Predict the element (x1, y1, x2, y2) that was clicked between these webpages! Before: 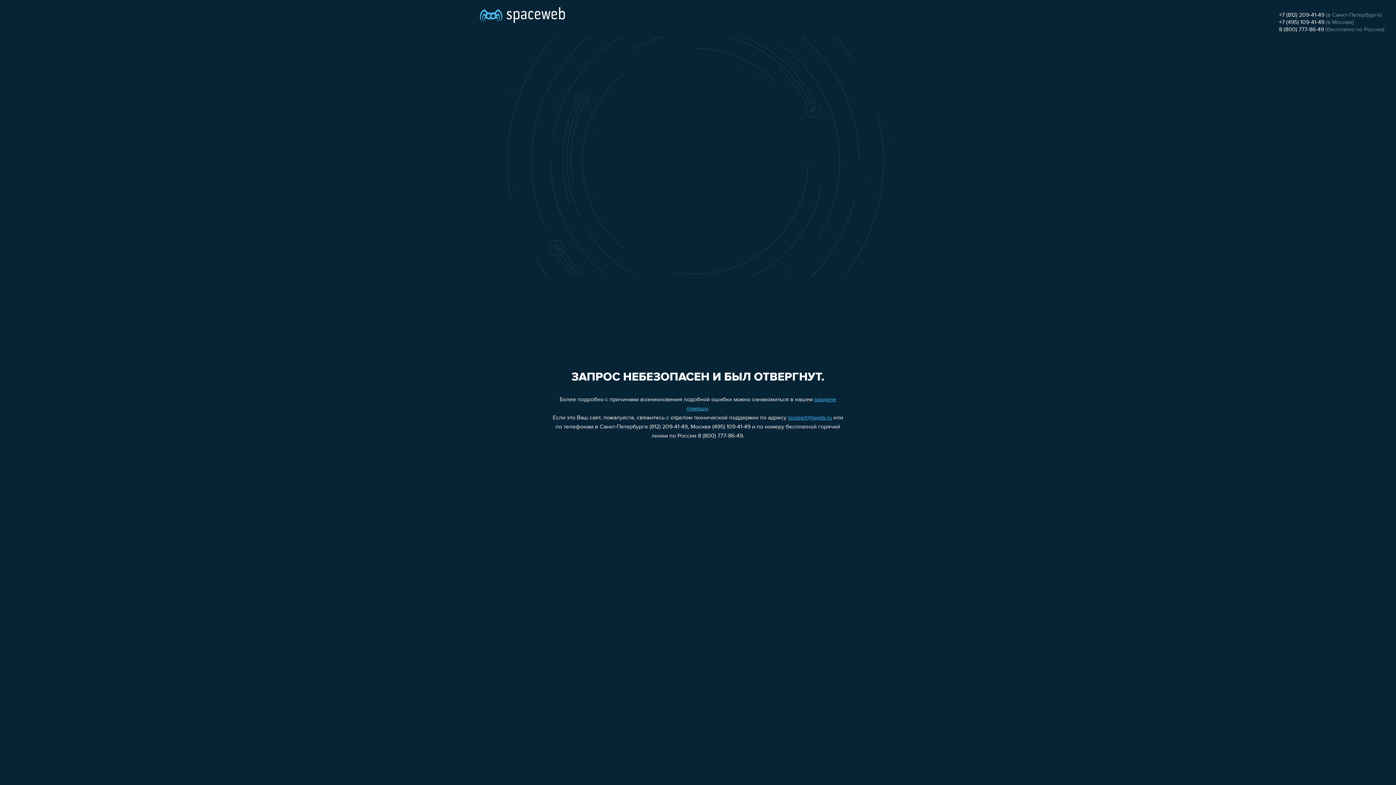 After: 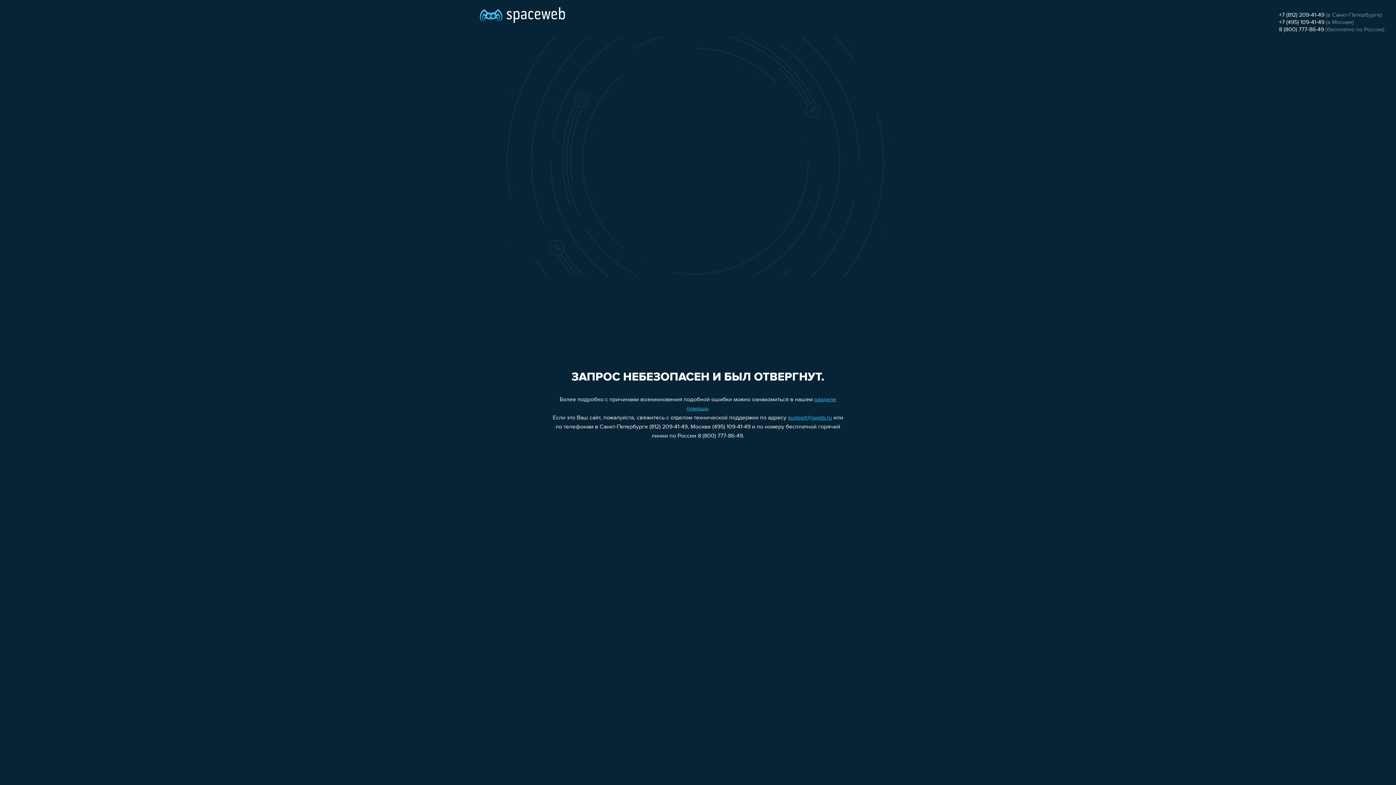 Action: label: +7 (812) 209-41-49 bbox: (1279, 12, 1324, 18)